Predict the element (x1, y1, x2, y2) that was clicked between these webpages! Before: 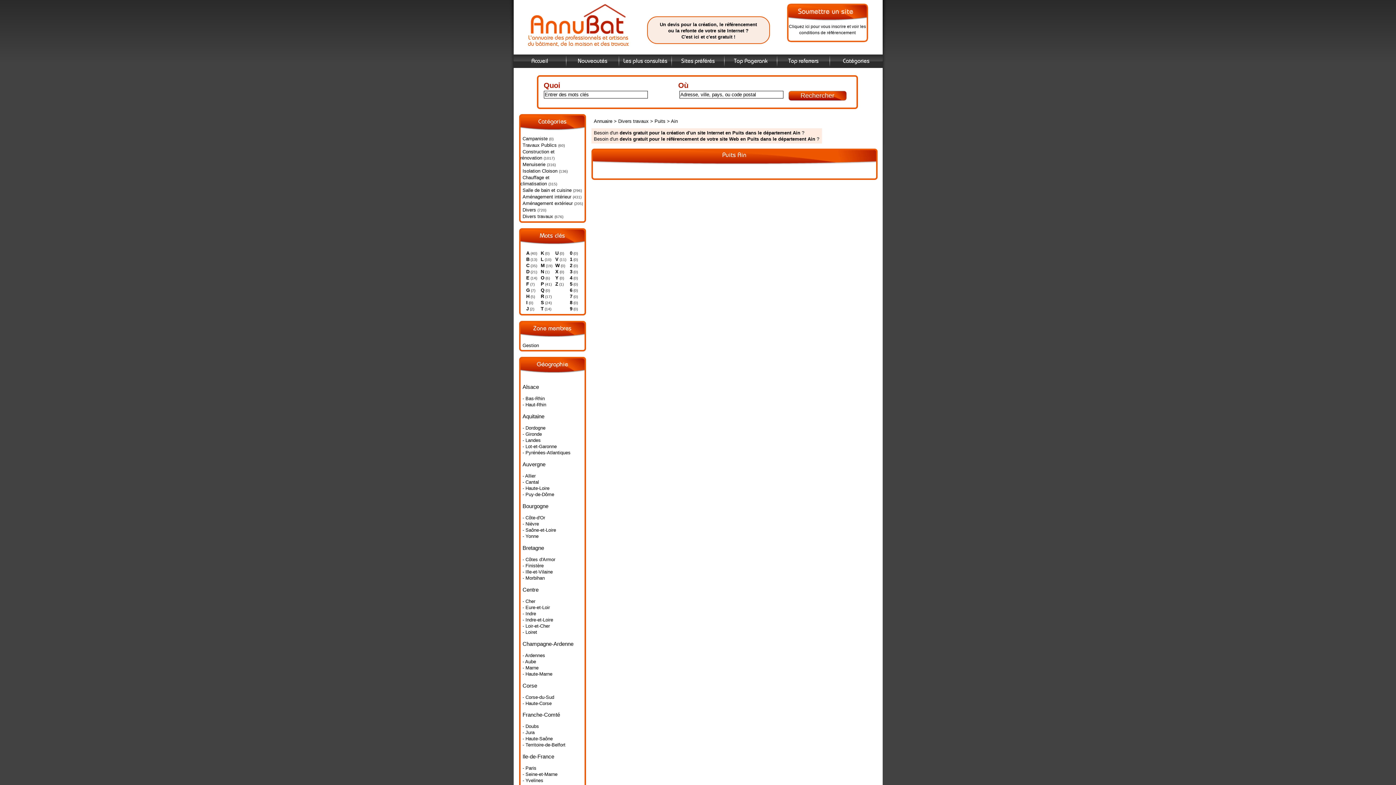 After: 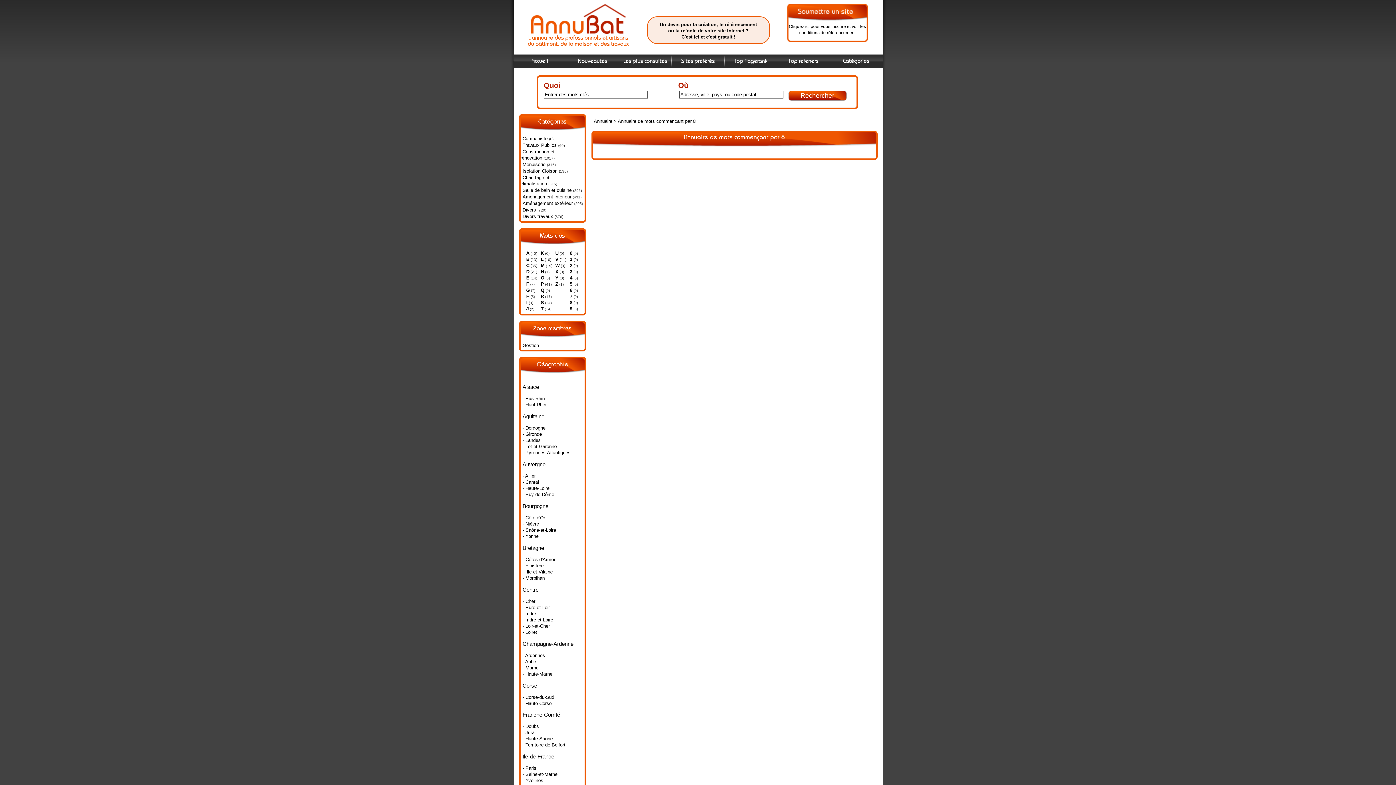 Action: label: 8 bbox: (567, 300, 572, 305)